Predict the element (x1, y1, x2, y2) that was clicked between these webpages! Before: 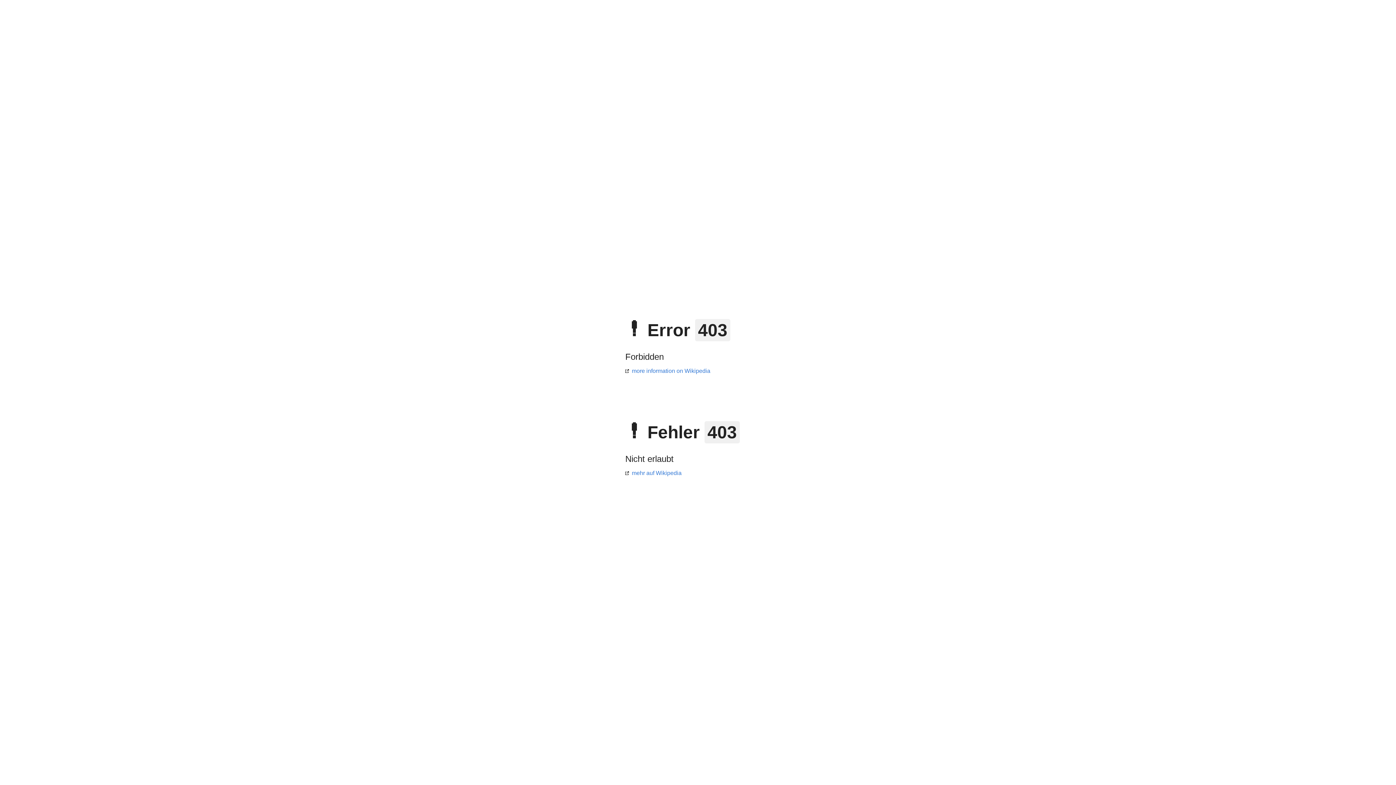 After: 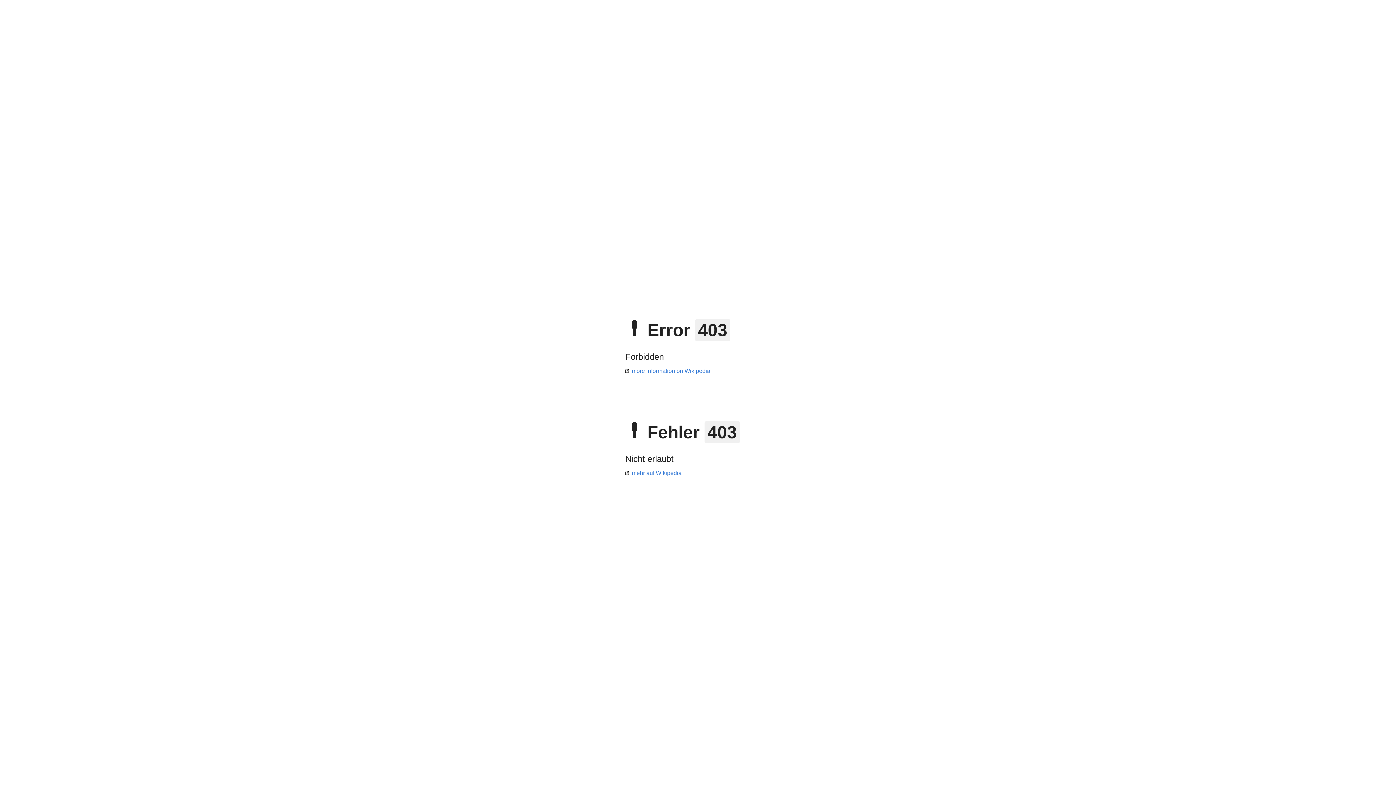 Action: label: more information on Wikipedia bbox: (625, 368, 710, 374)